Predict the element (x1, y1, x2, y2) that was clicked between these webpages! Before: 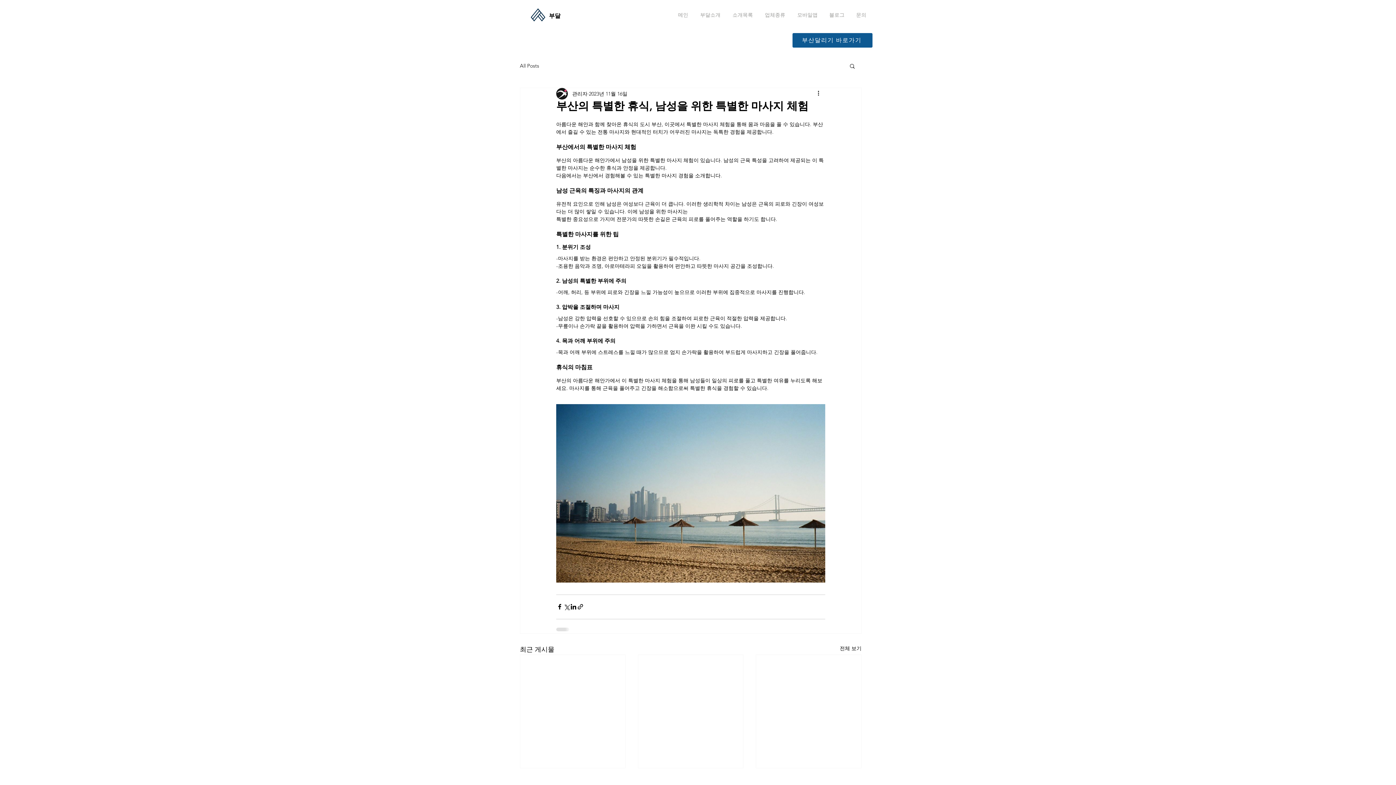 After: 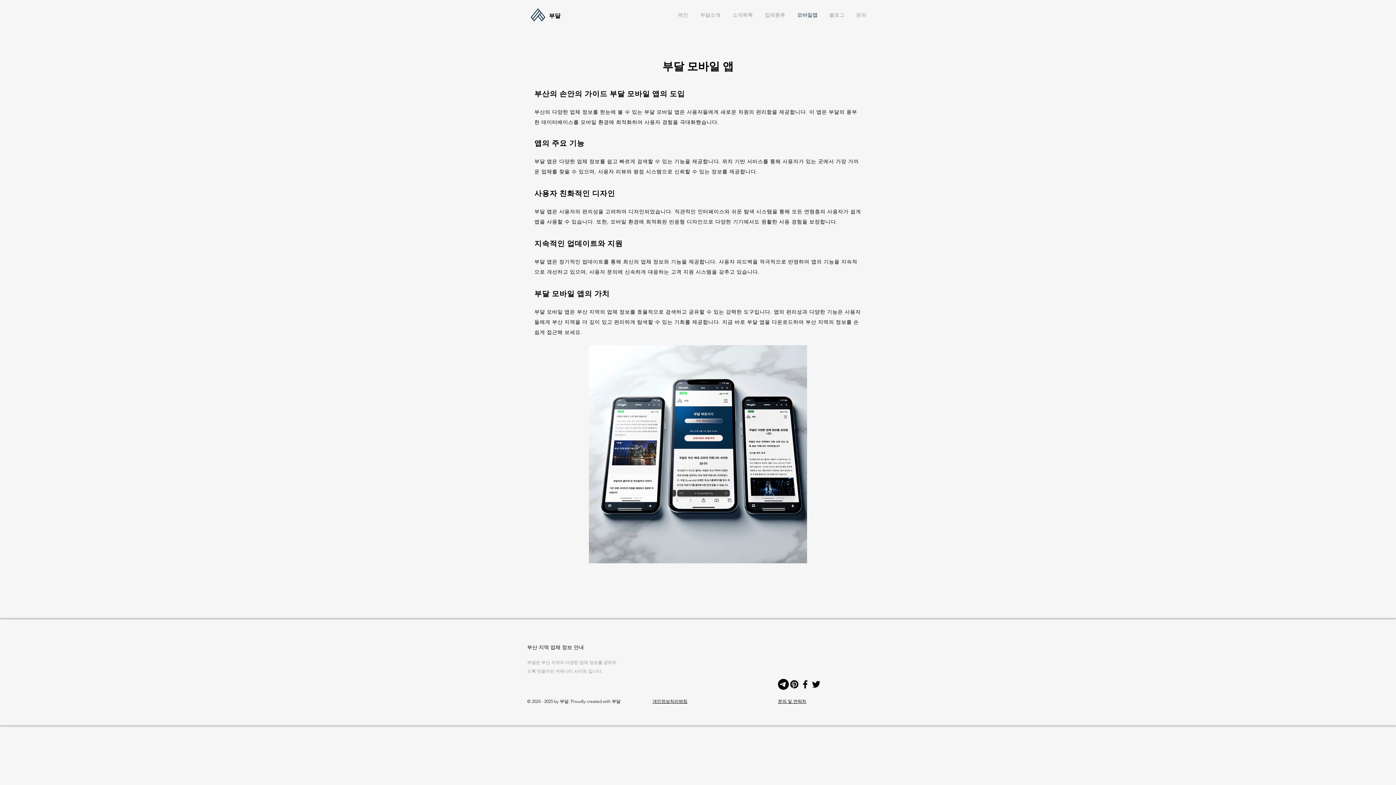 Action: label: 모바일앱 bbox: (792, 8, 824, 21)